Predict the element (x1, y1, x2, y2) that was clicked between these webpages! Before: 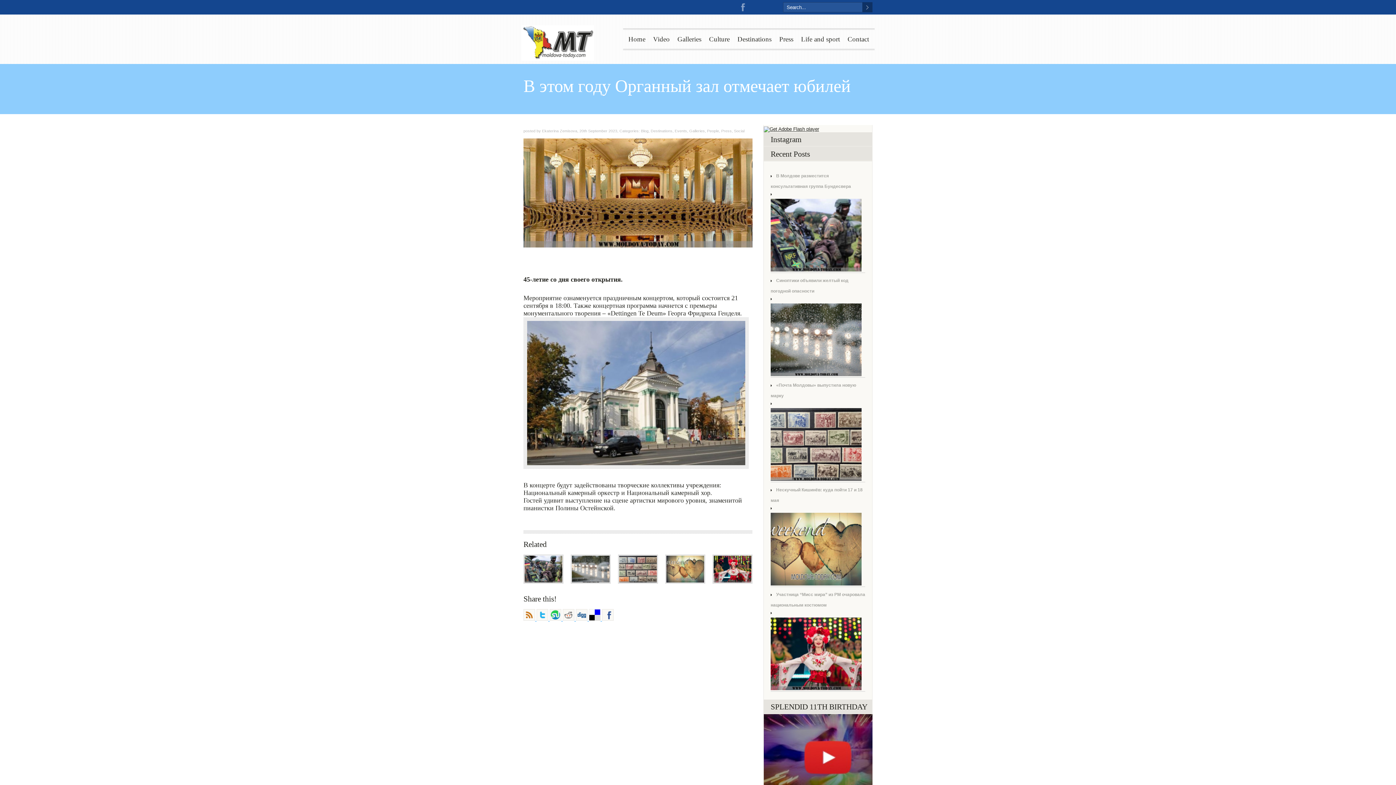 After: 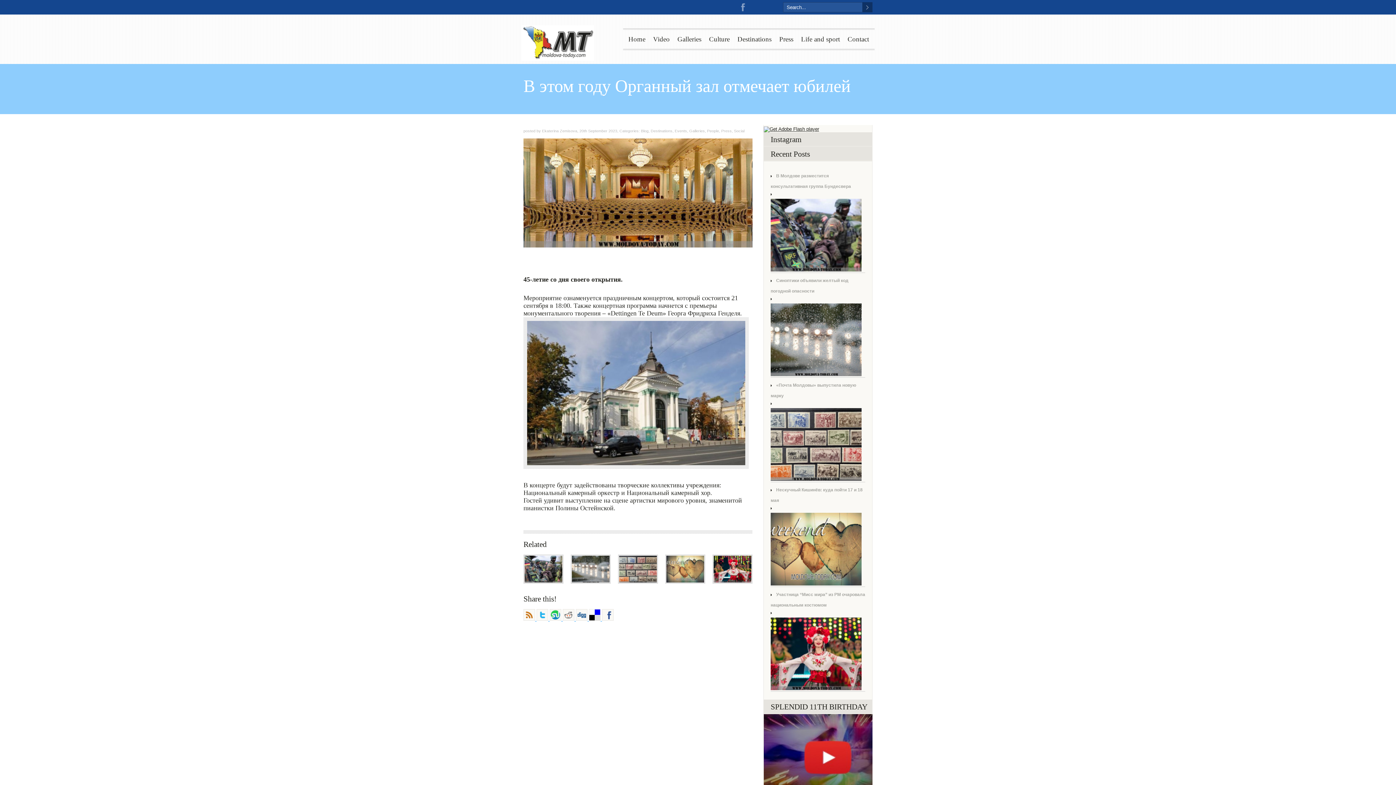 Action: bbox: (765, 2, 776, 12) label: Google Plus